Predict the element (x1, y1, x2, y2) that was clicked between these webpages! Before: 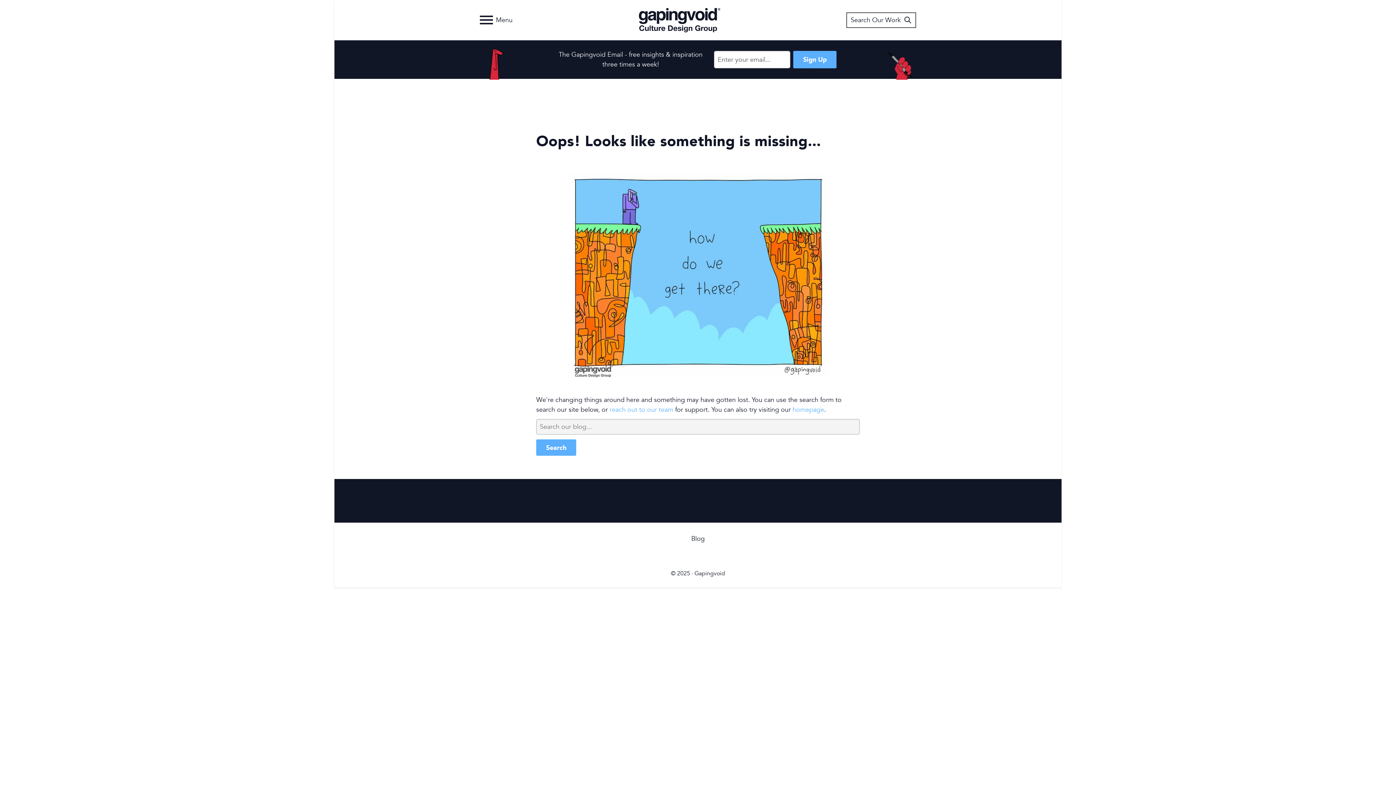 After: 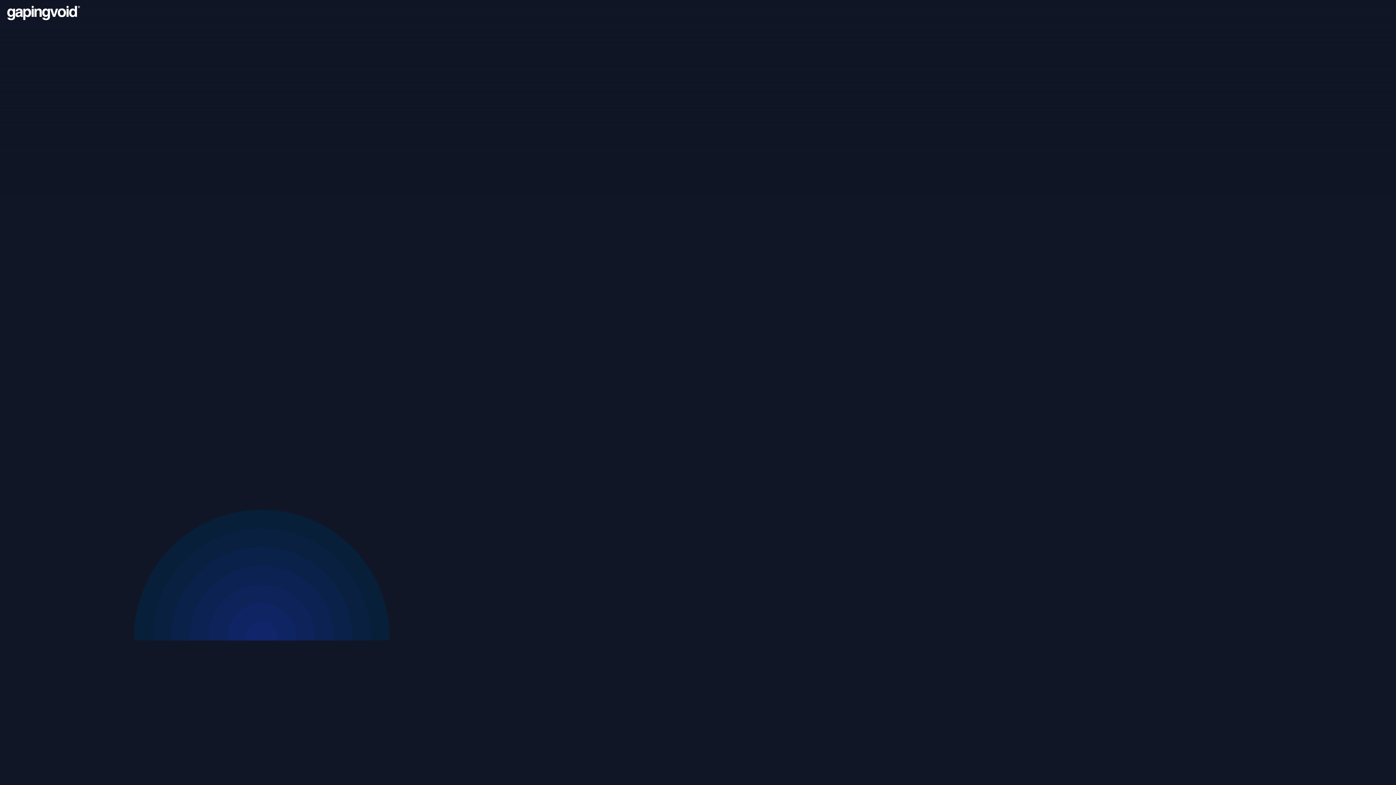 Action: bbox: (638, 7, 720, 32) label: Gapingvoid